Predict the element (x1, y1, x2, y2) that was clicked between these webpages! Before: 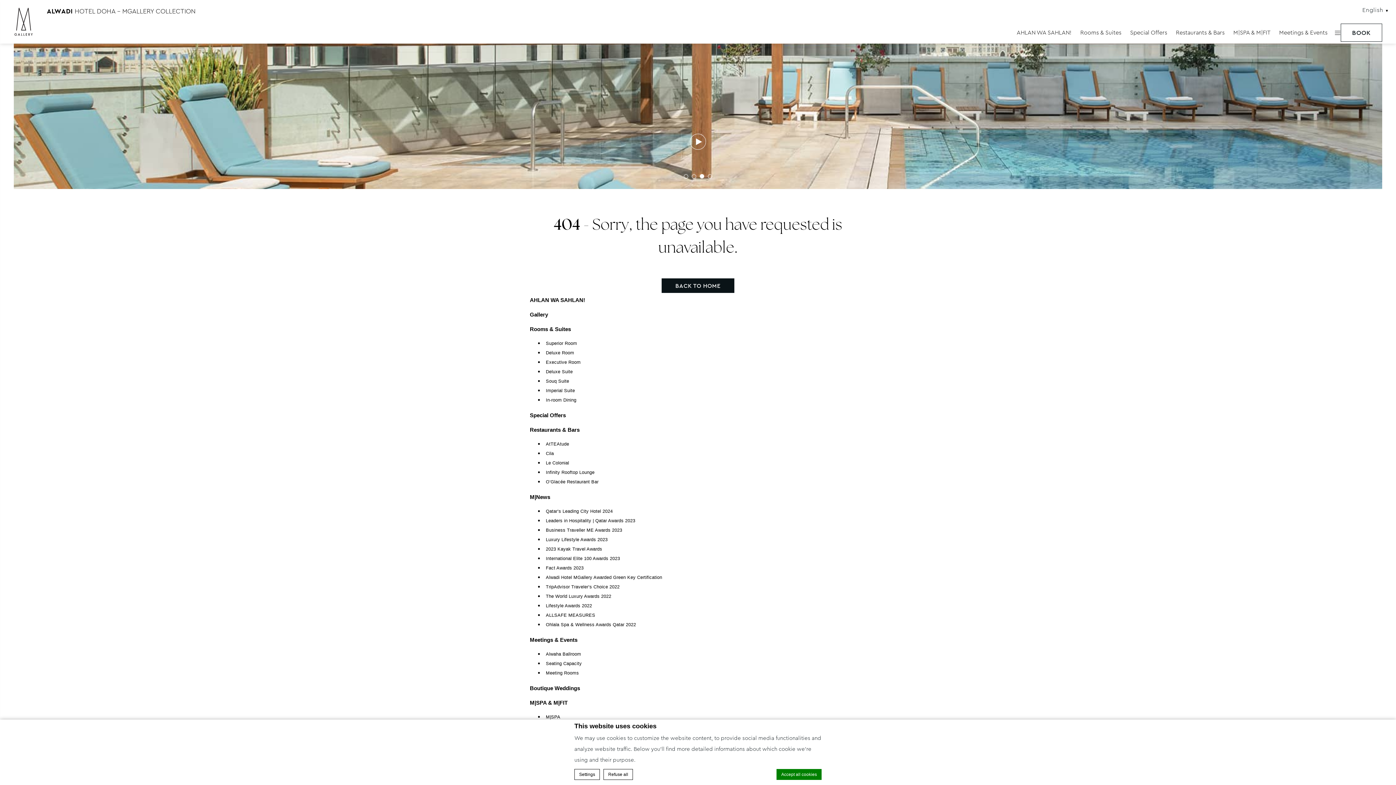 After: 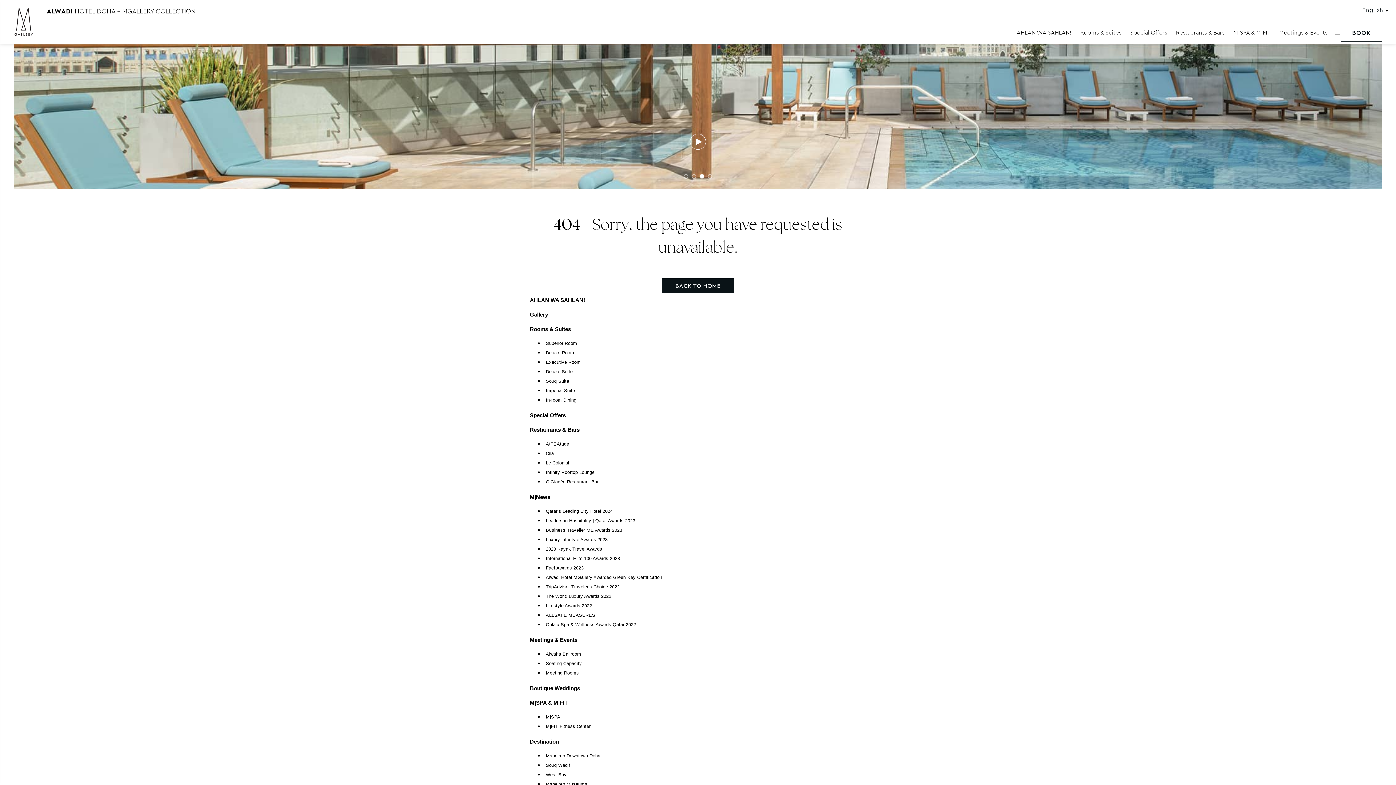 Action: bbox: (708, 174, 712, 178)